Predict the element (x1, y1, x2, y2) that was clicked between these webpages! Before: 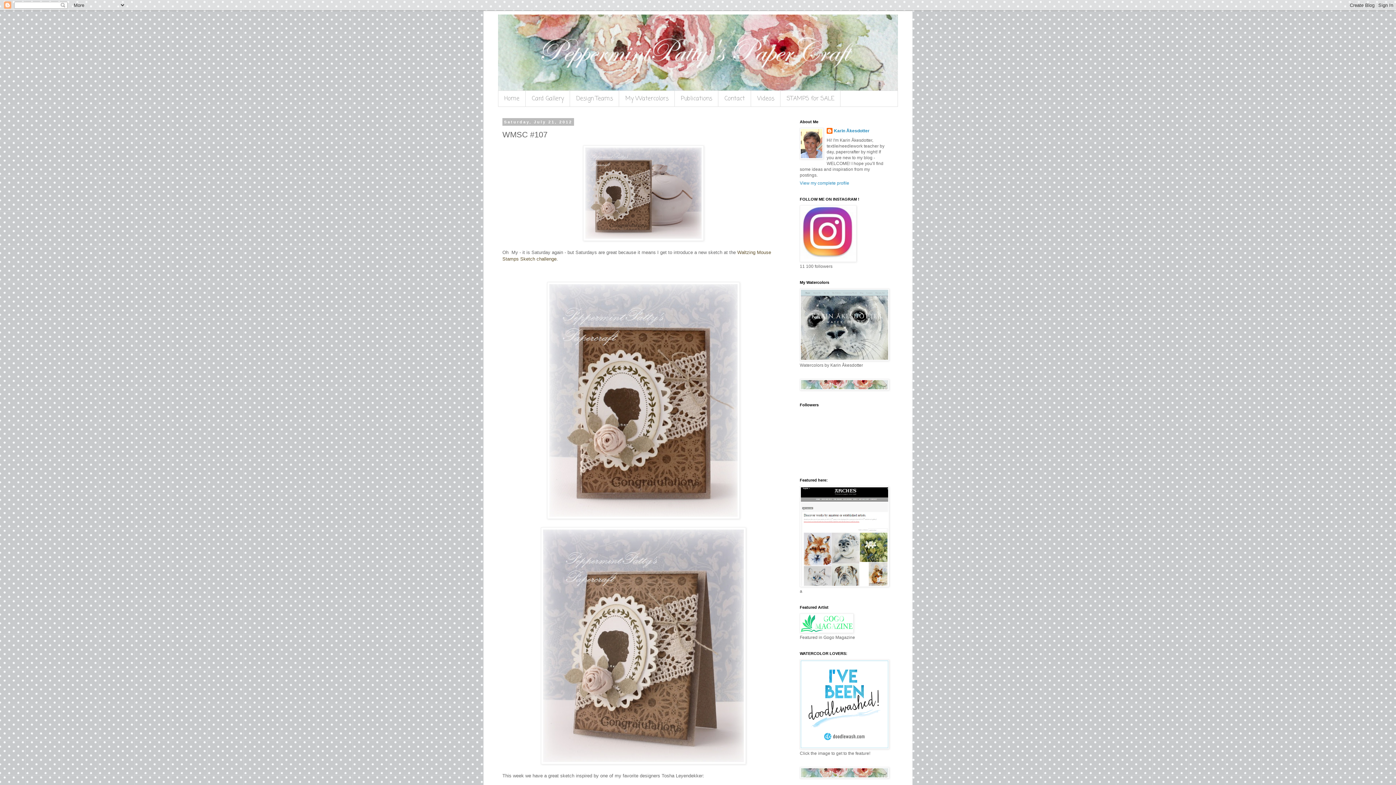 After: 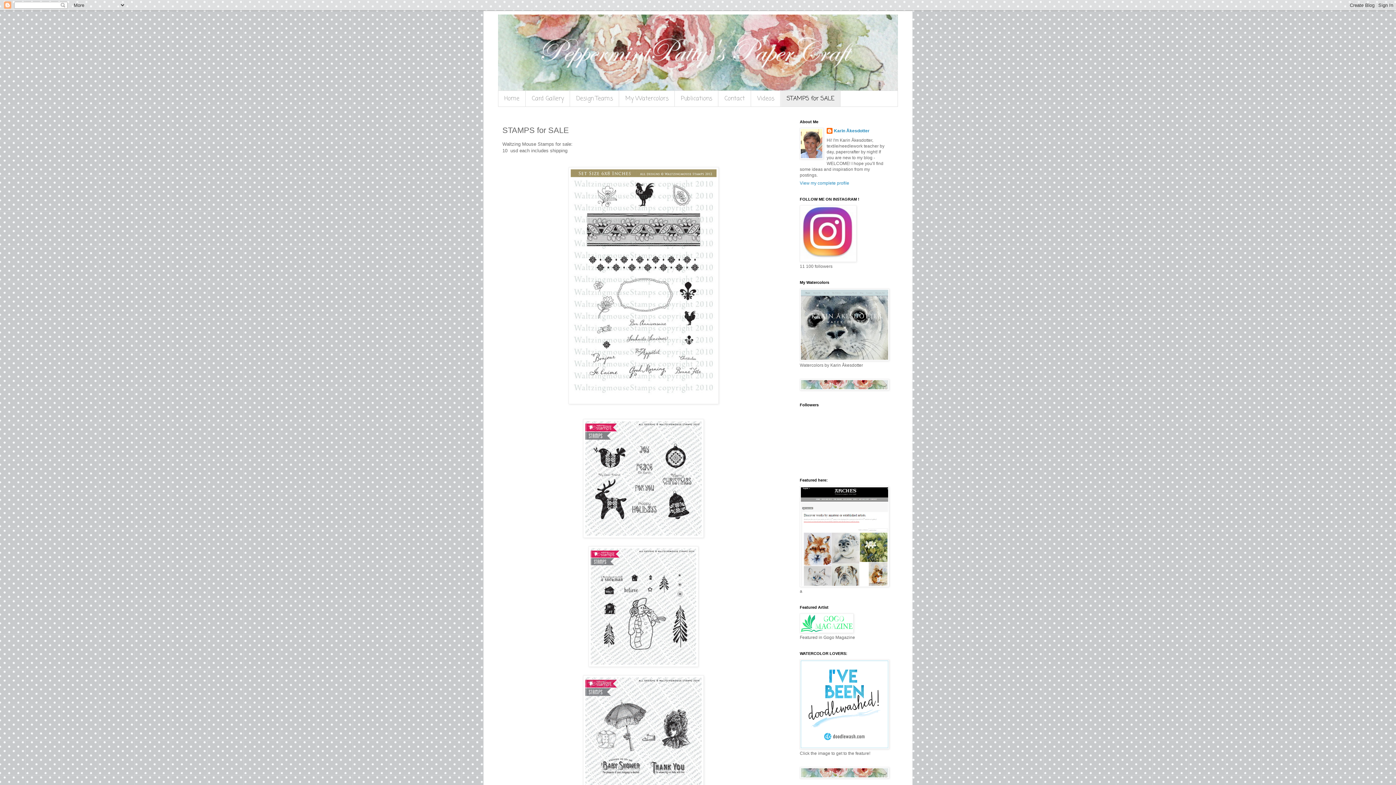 Action: label: STAMPS for SALE bbox: (780, 90, 840, 106)